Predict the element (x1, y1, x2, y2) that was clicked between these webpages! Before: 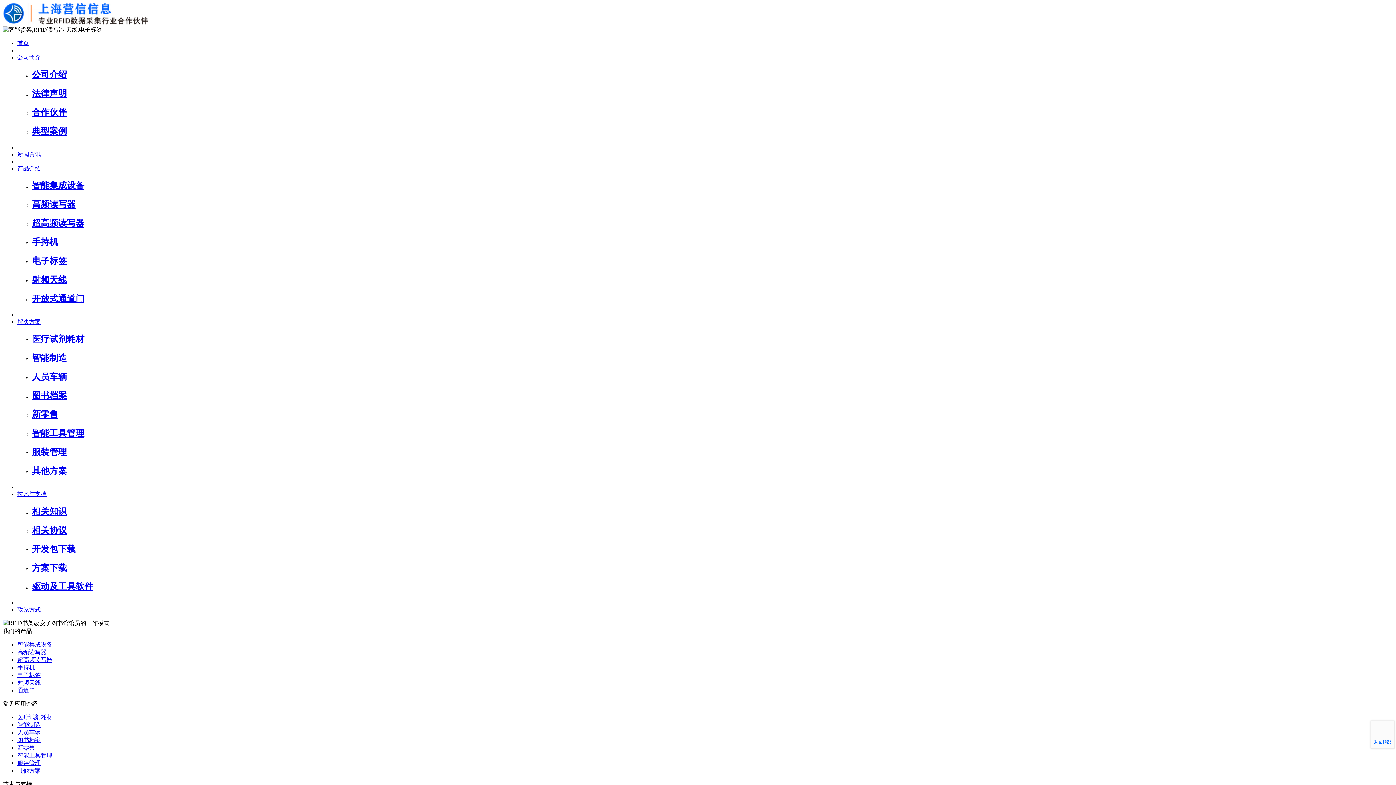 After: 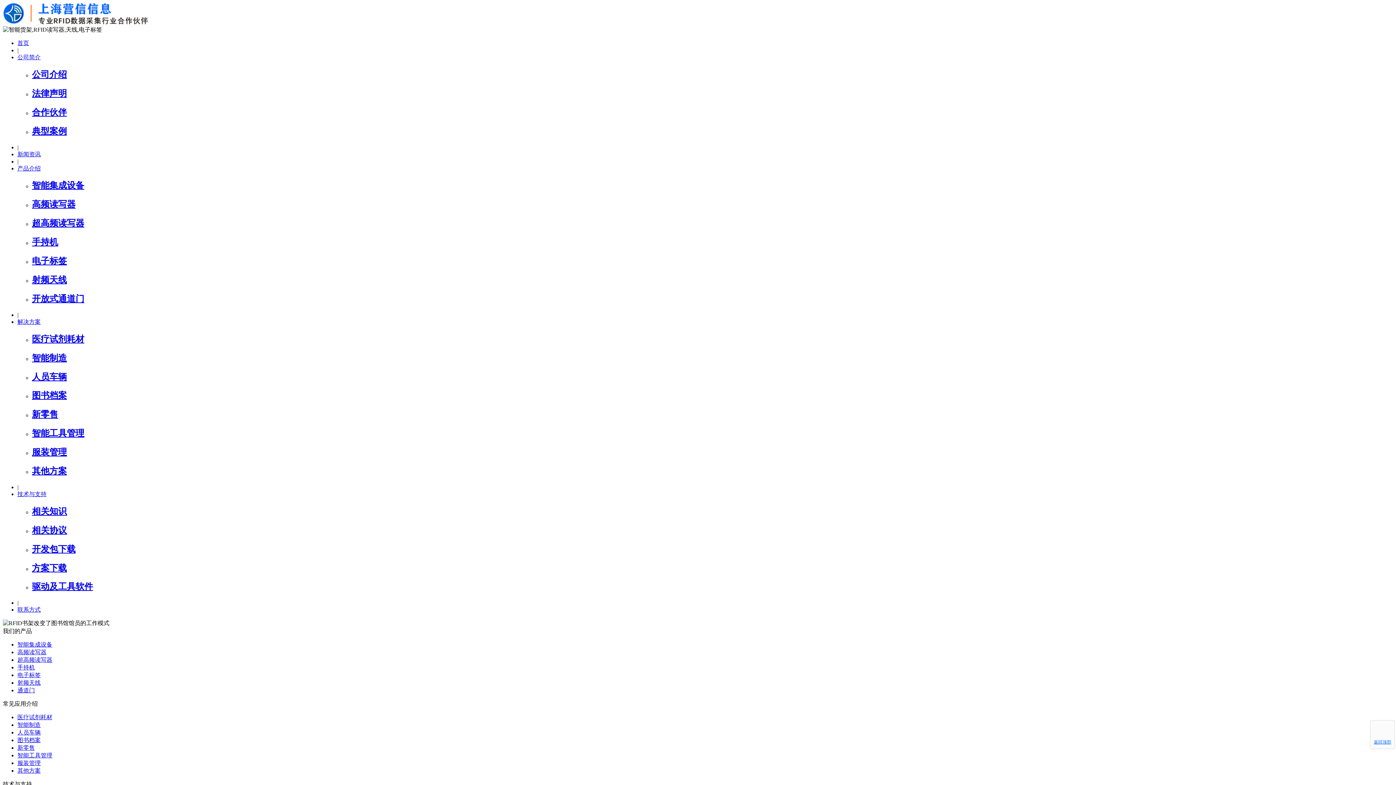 Action: bbox: (17, 54, 40, 60) label: 公司简介